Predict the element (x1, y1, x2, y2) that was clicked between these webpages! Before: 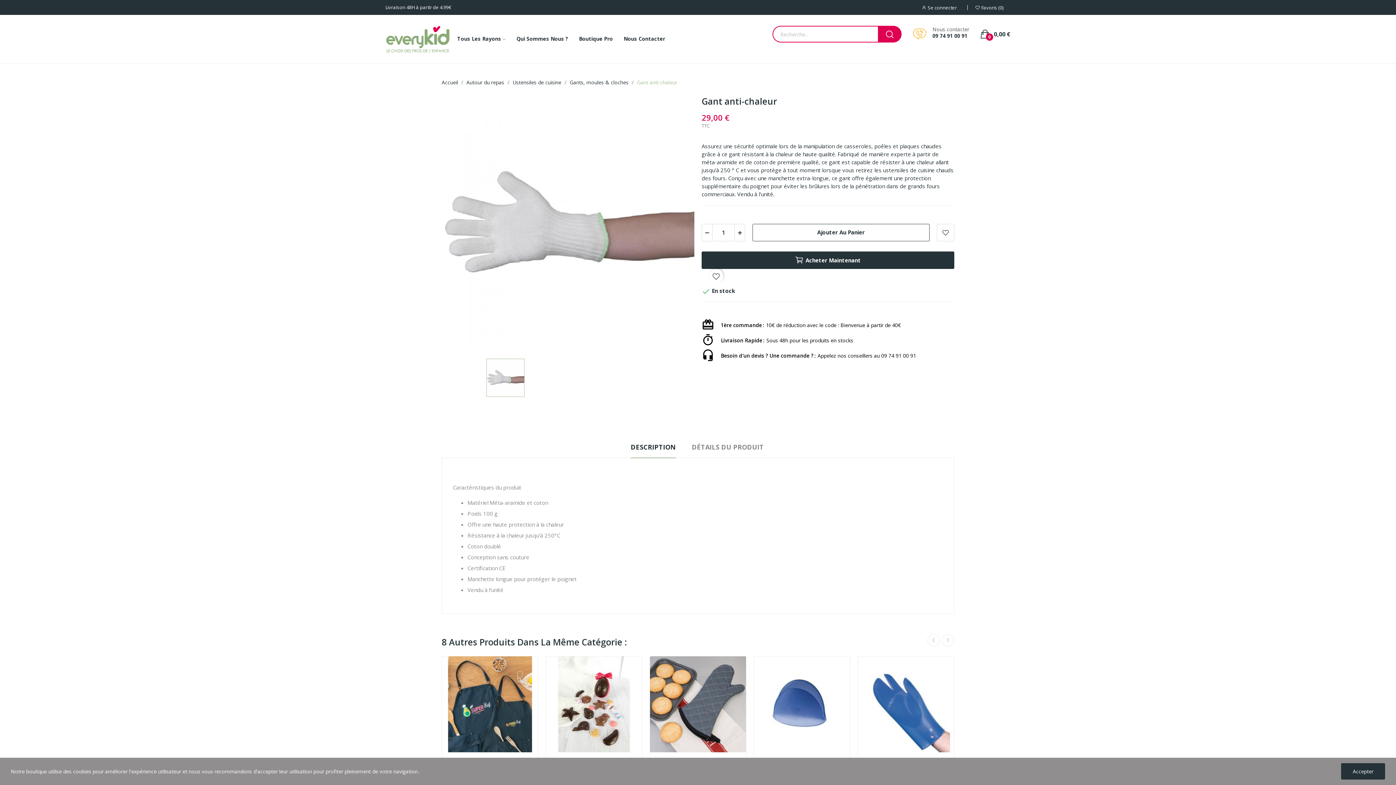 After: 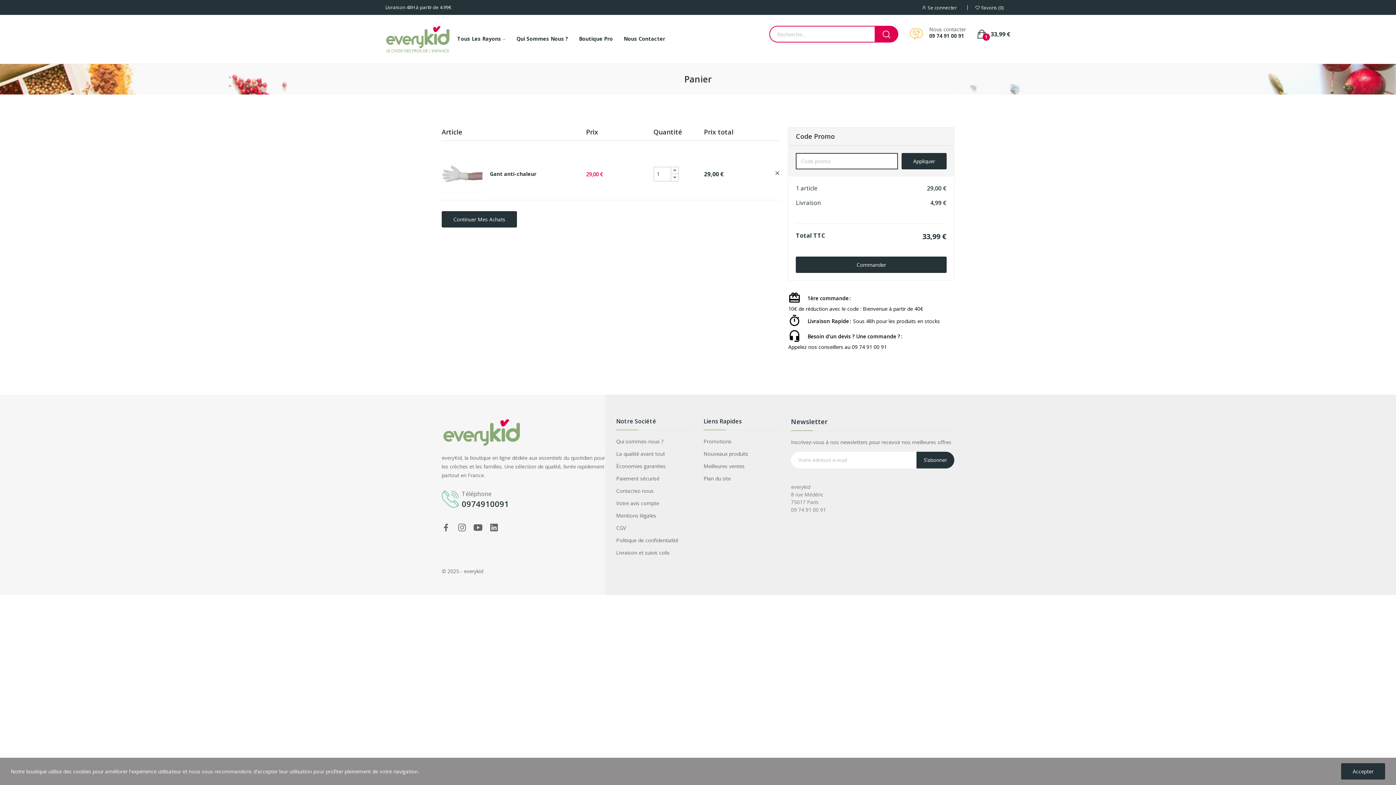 Action: bbox: (701, 251, 954, 268) label: Acheter Maintenant